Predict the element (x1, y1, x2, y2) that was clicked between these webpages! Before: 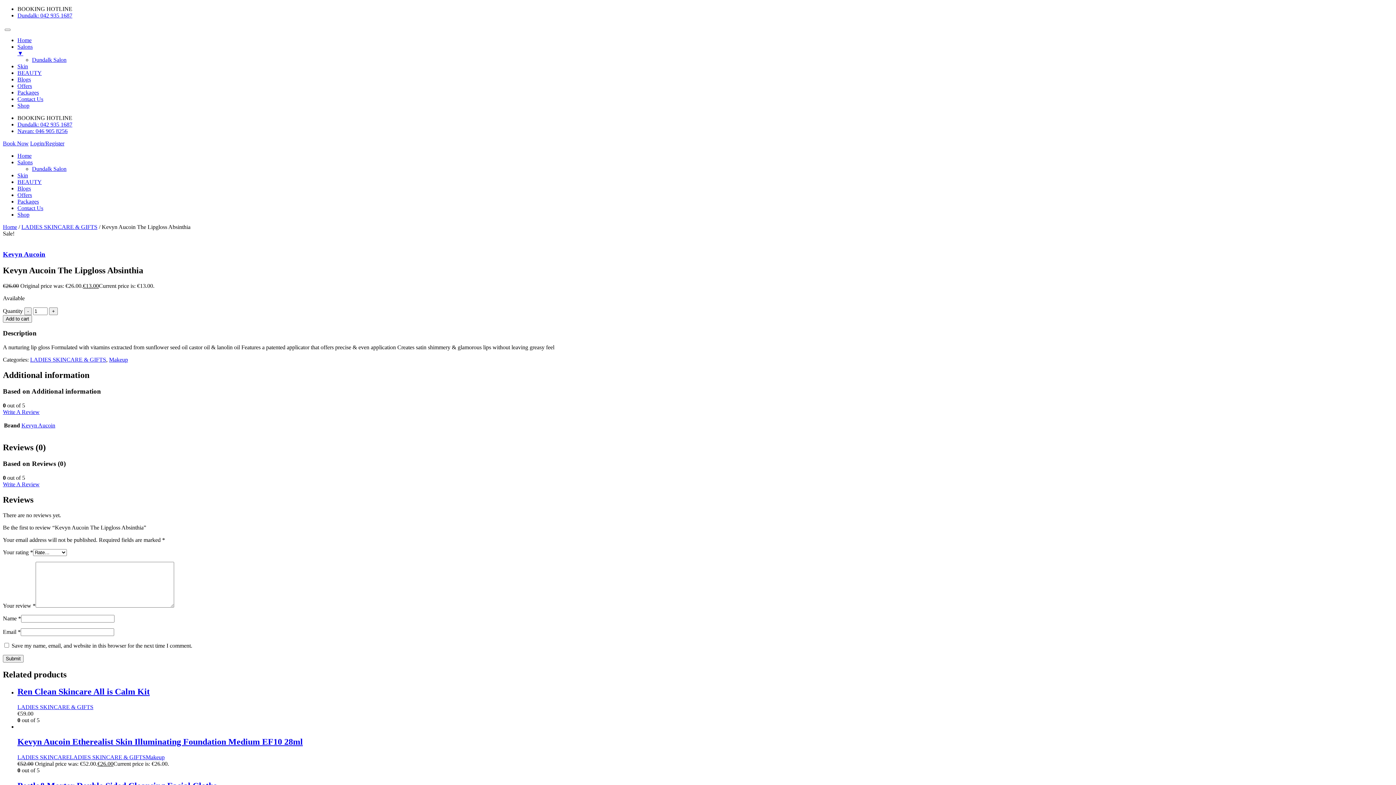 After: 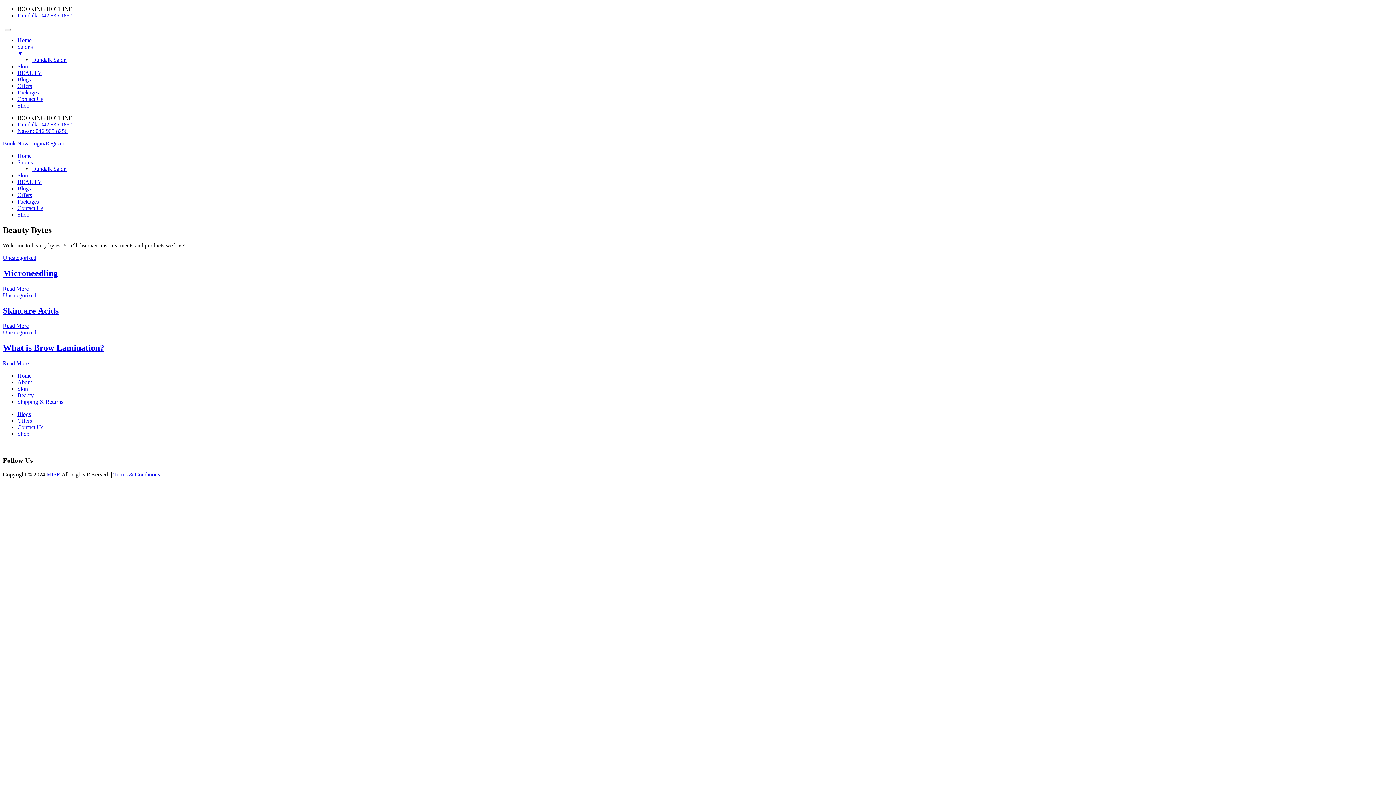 Action: label: Blogs bbox: (17, 185, 30, 191)